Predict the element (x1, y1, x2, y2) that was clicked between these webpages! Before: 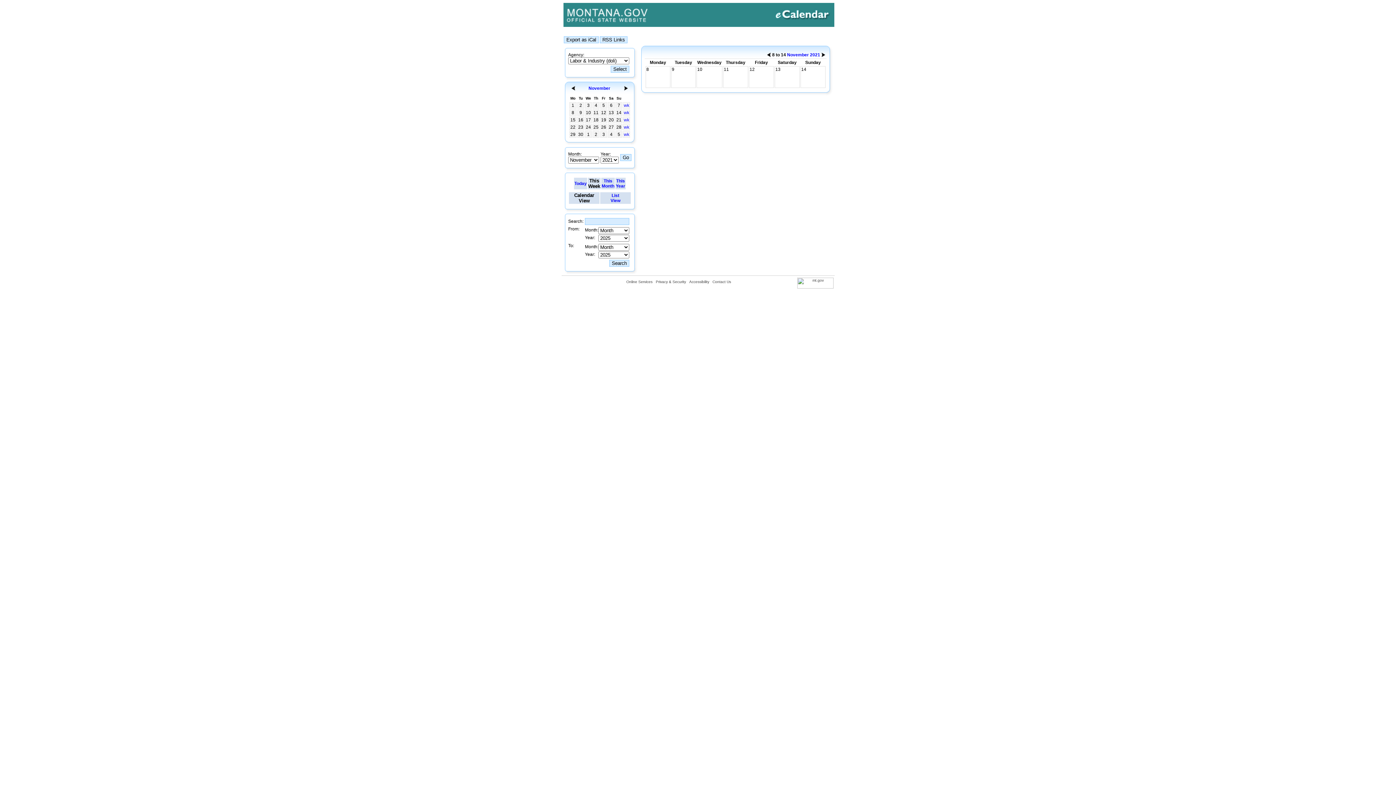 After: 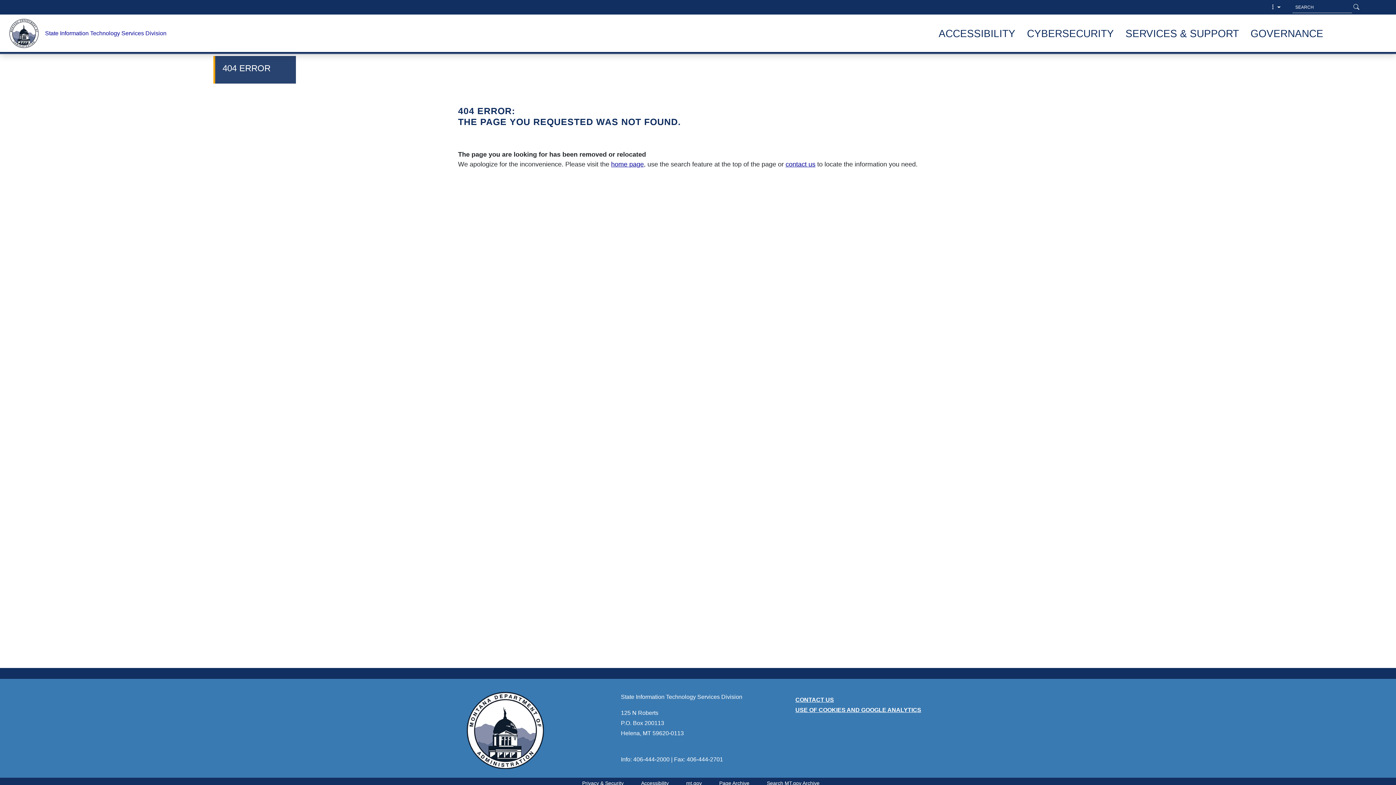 Action: label: Contact Us bbox: (712, 280, 731, 284)